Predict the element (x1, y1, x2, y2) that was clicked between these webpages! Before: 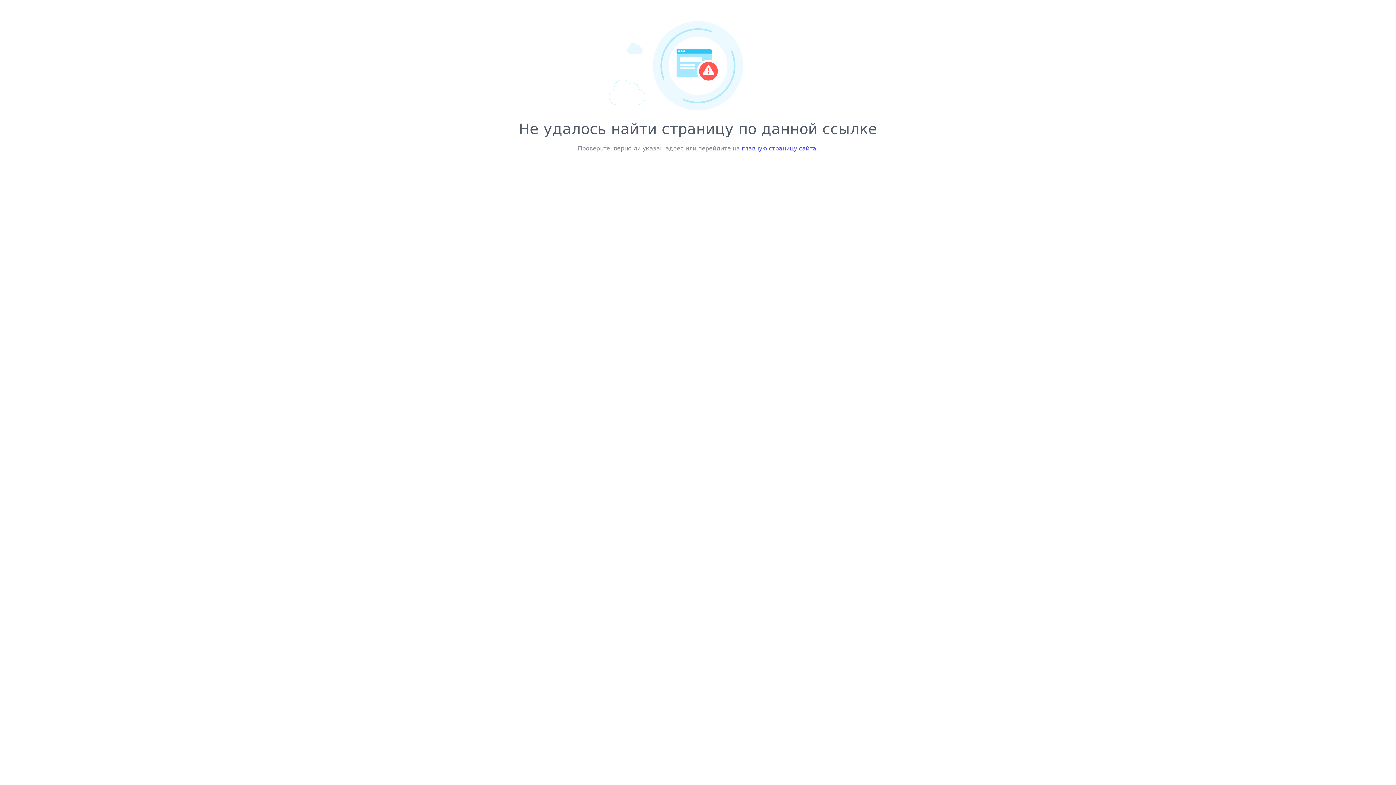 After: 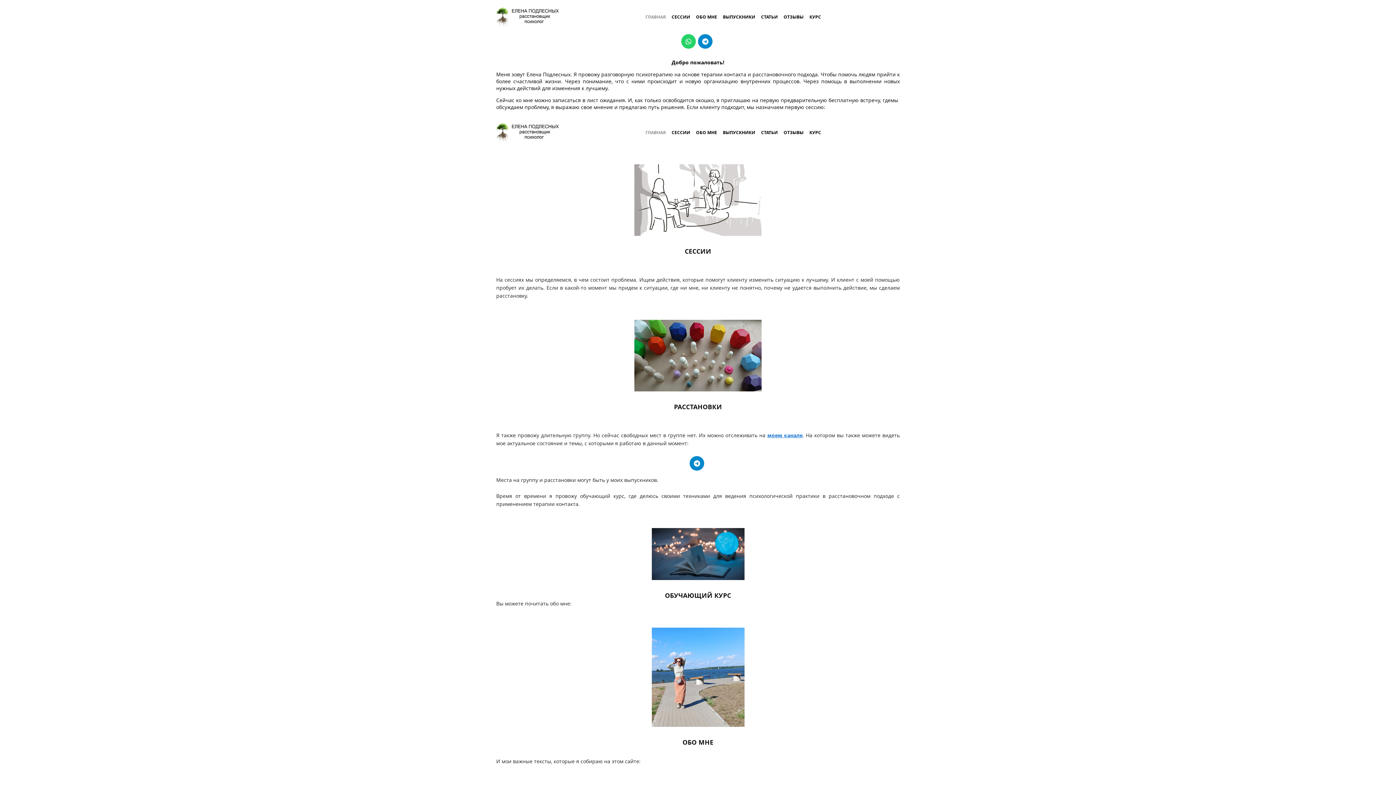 Action: label: главную страницу сайта bbox: (742, 145, 816, 152)